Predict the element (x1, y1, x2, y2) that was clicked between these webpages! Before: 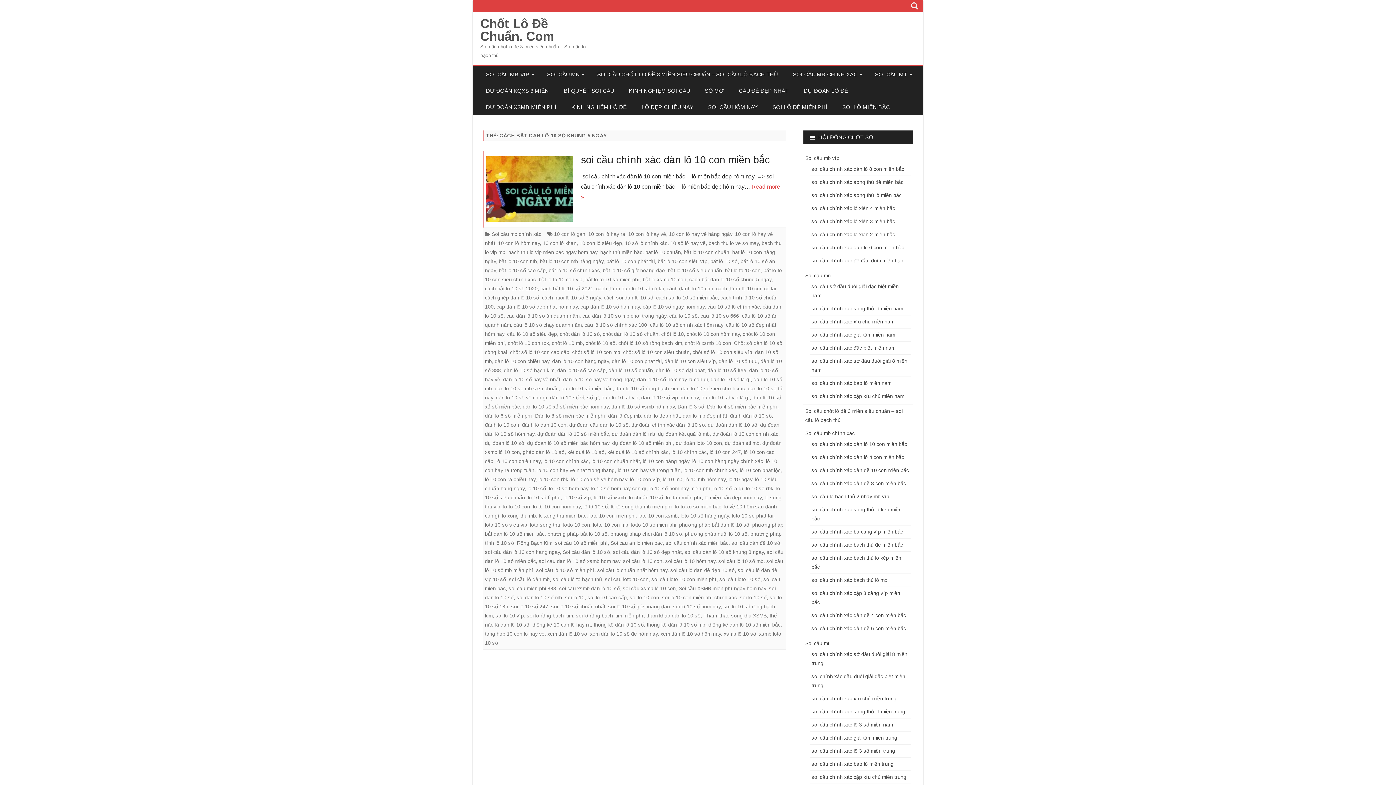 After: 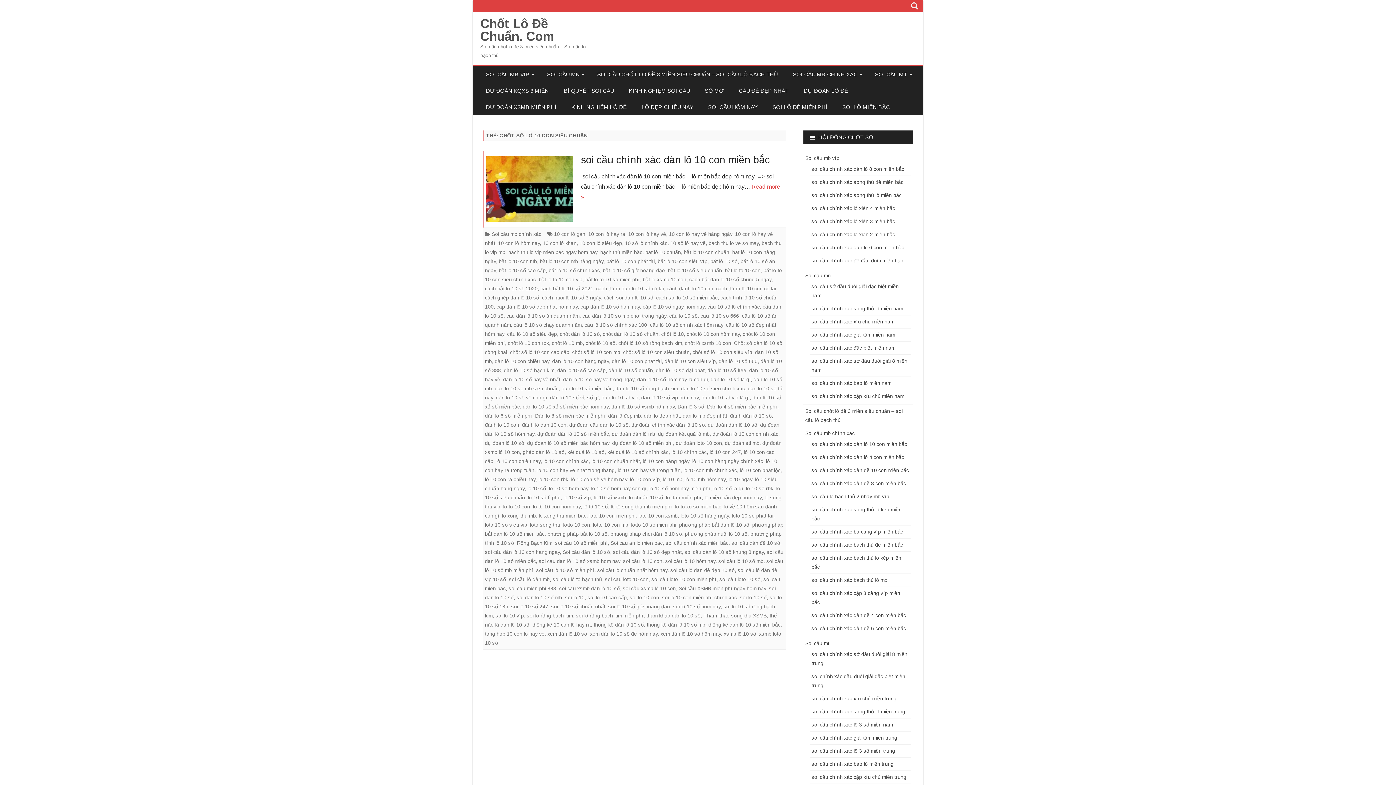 Action: label: chốt số lô 10 con siêu chuẩn bbox: (623, 349, 689, 355)